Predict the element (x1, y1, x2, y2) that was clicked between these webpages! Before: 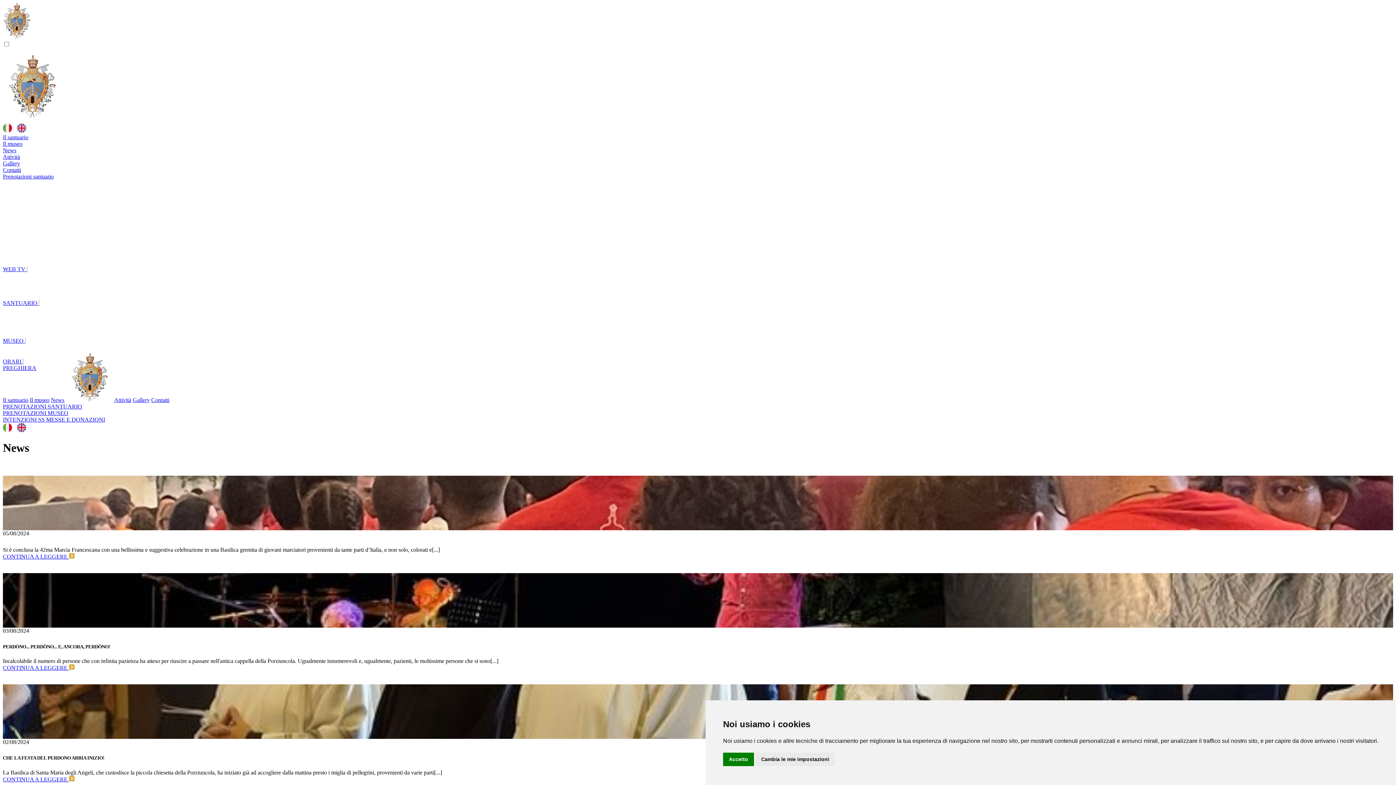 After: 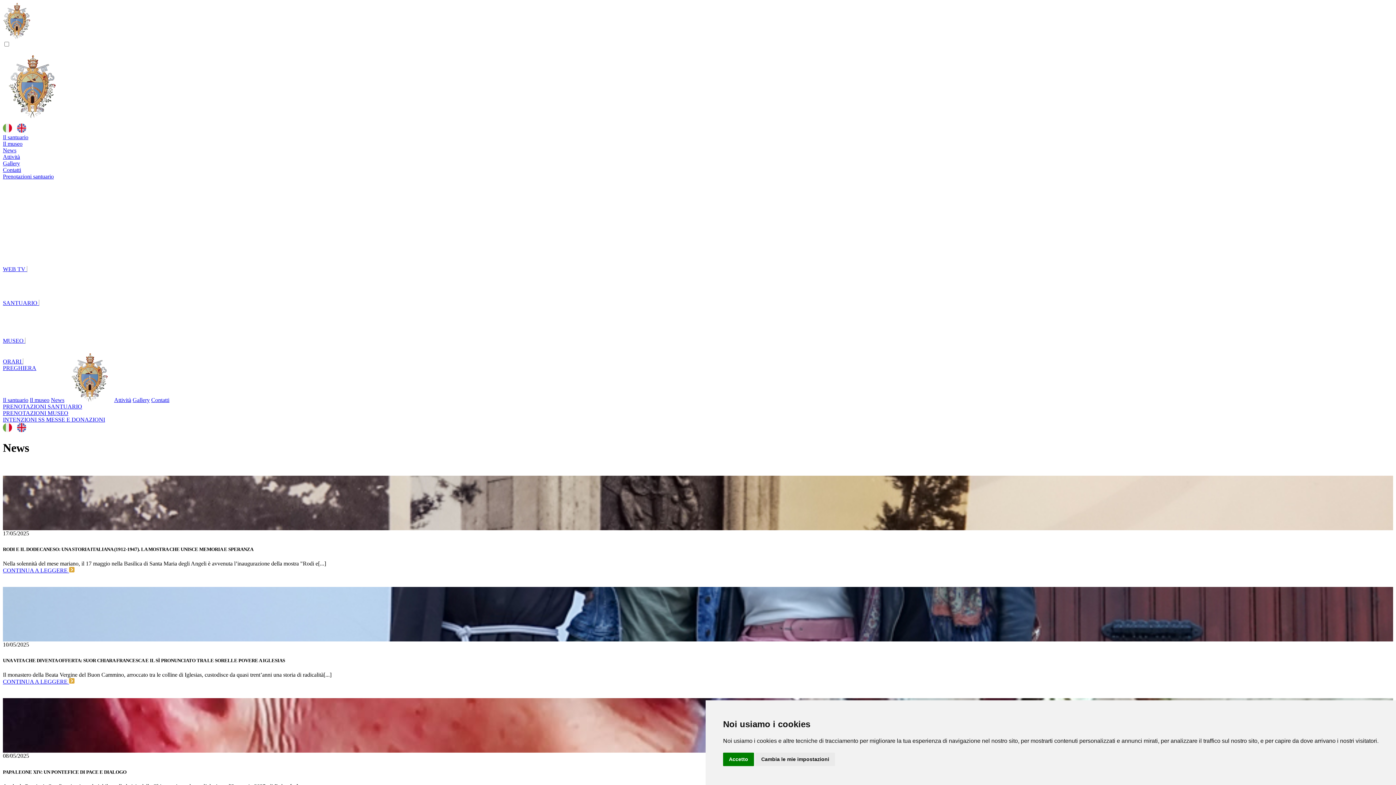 Action: bbox: (2, 127, 12, 133)